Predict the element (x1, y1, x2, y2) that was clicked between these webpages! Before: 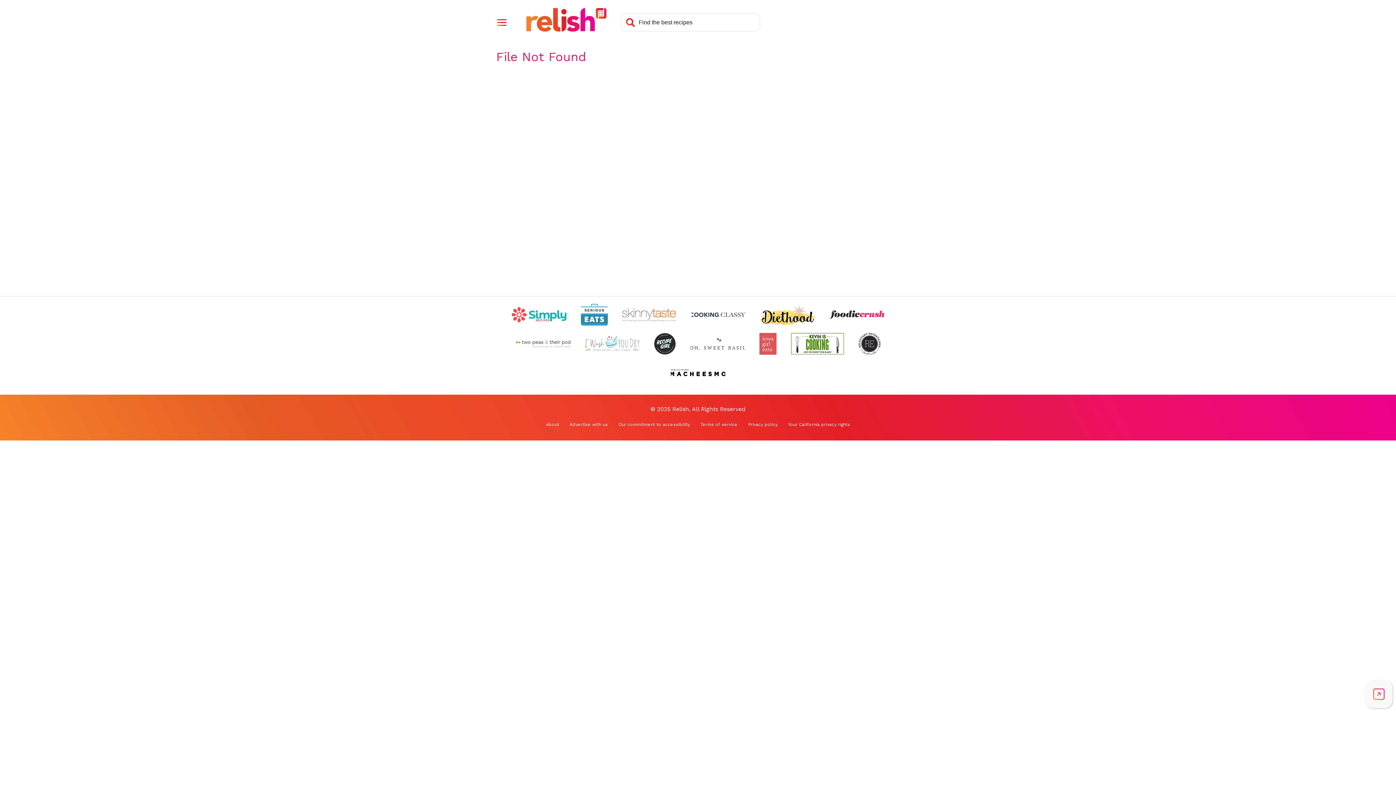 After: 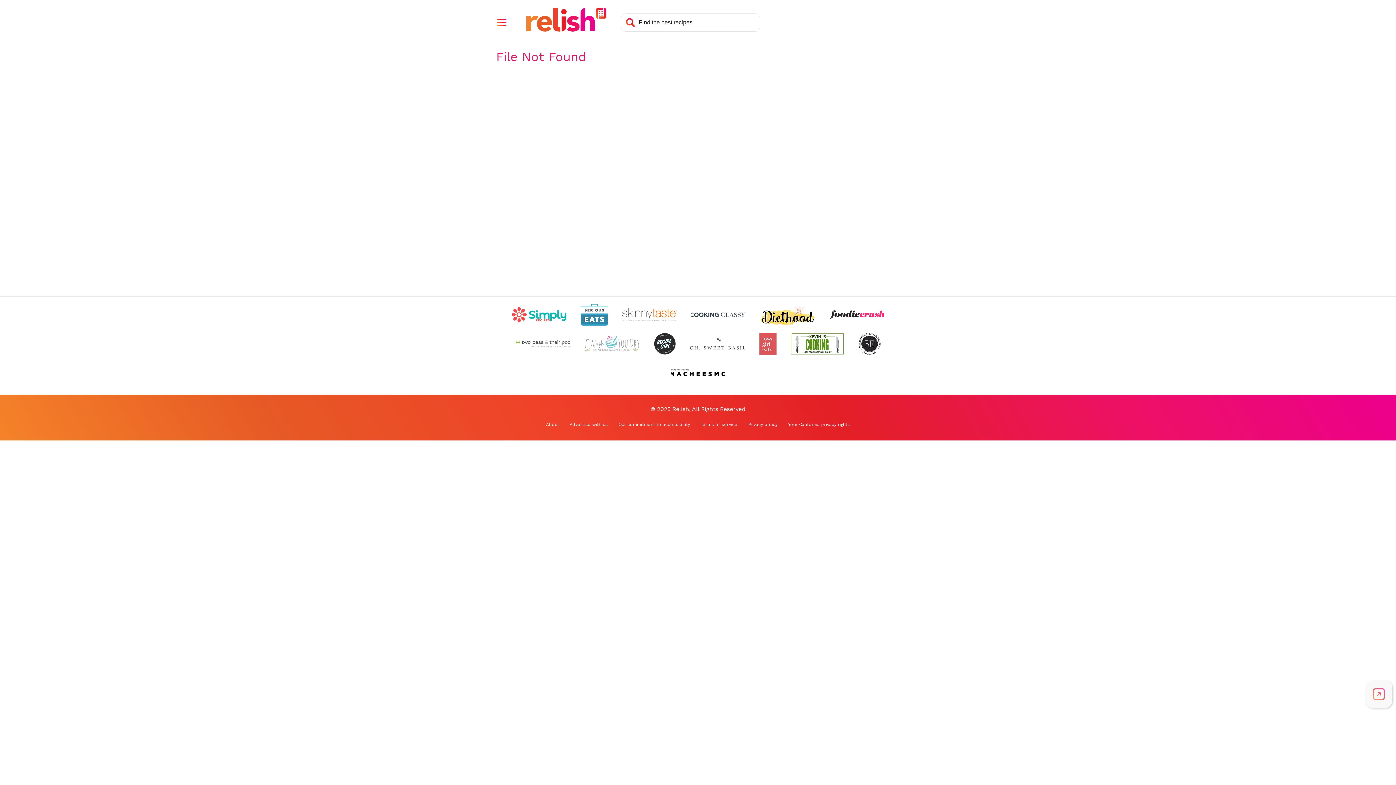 Action: label: Check out Macheesmo (Opens in a new tab) bbox: (670, 362, 725, 383)